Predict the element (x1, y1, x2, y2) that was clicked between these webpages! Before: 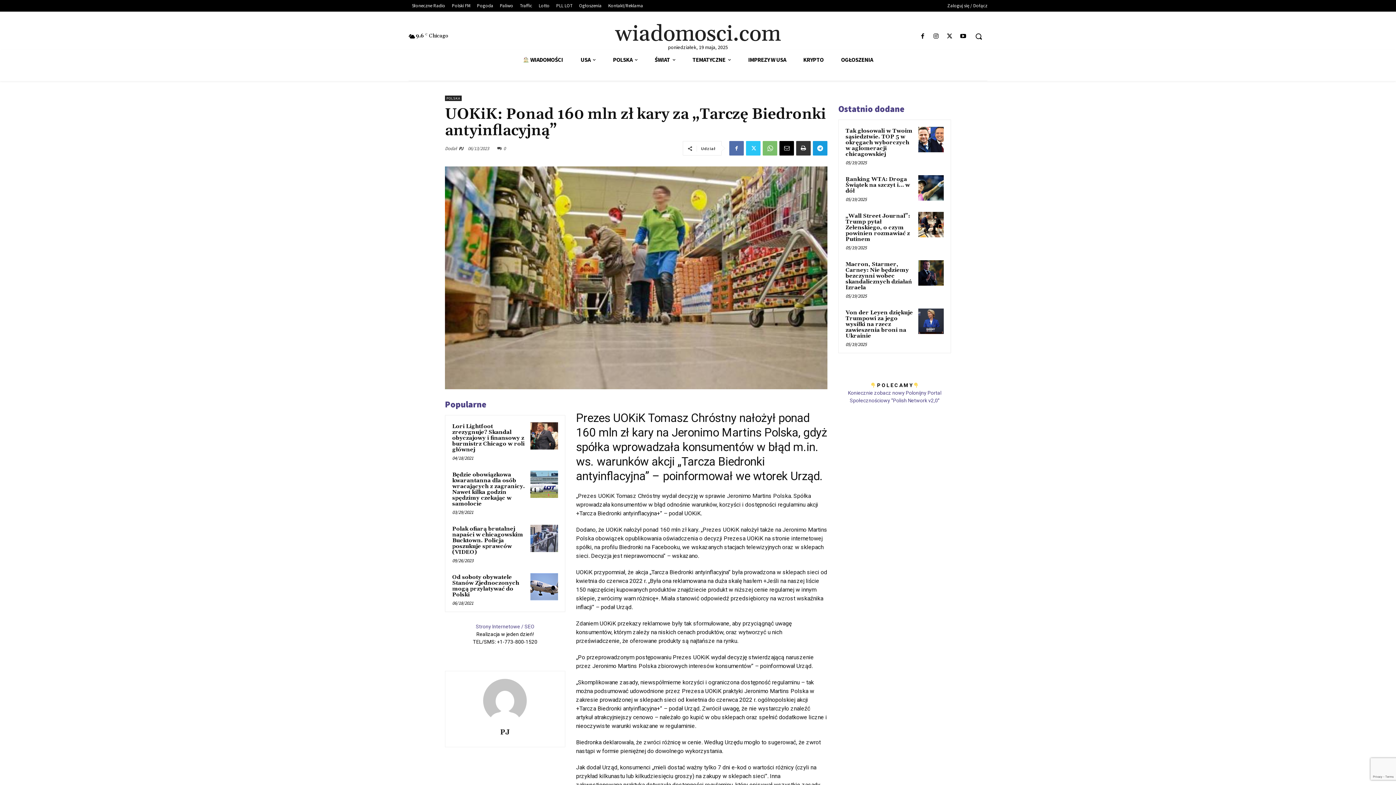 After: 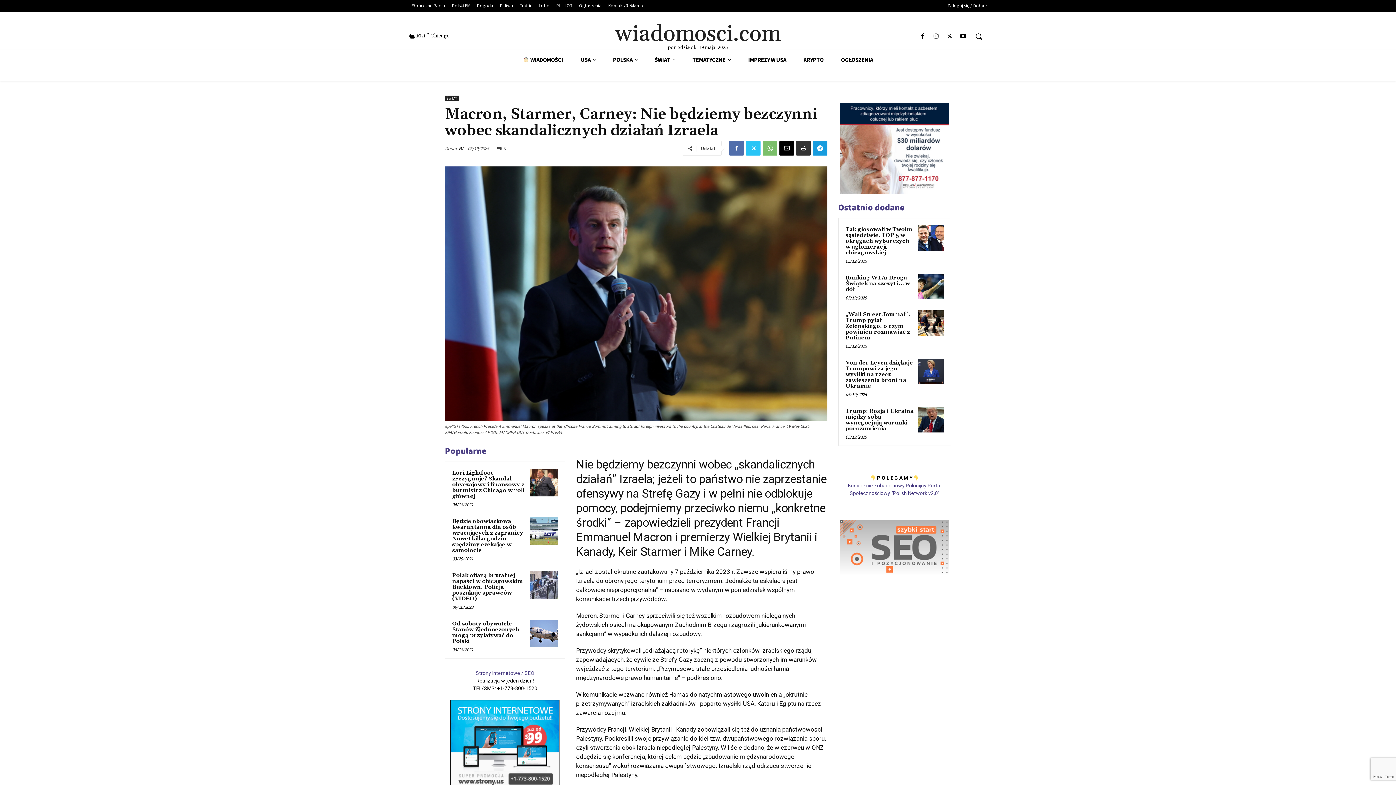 Action: bbox: (918, 260, 944, 285)